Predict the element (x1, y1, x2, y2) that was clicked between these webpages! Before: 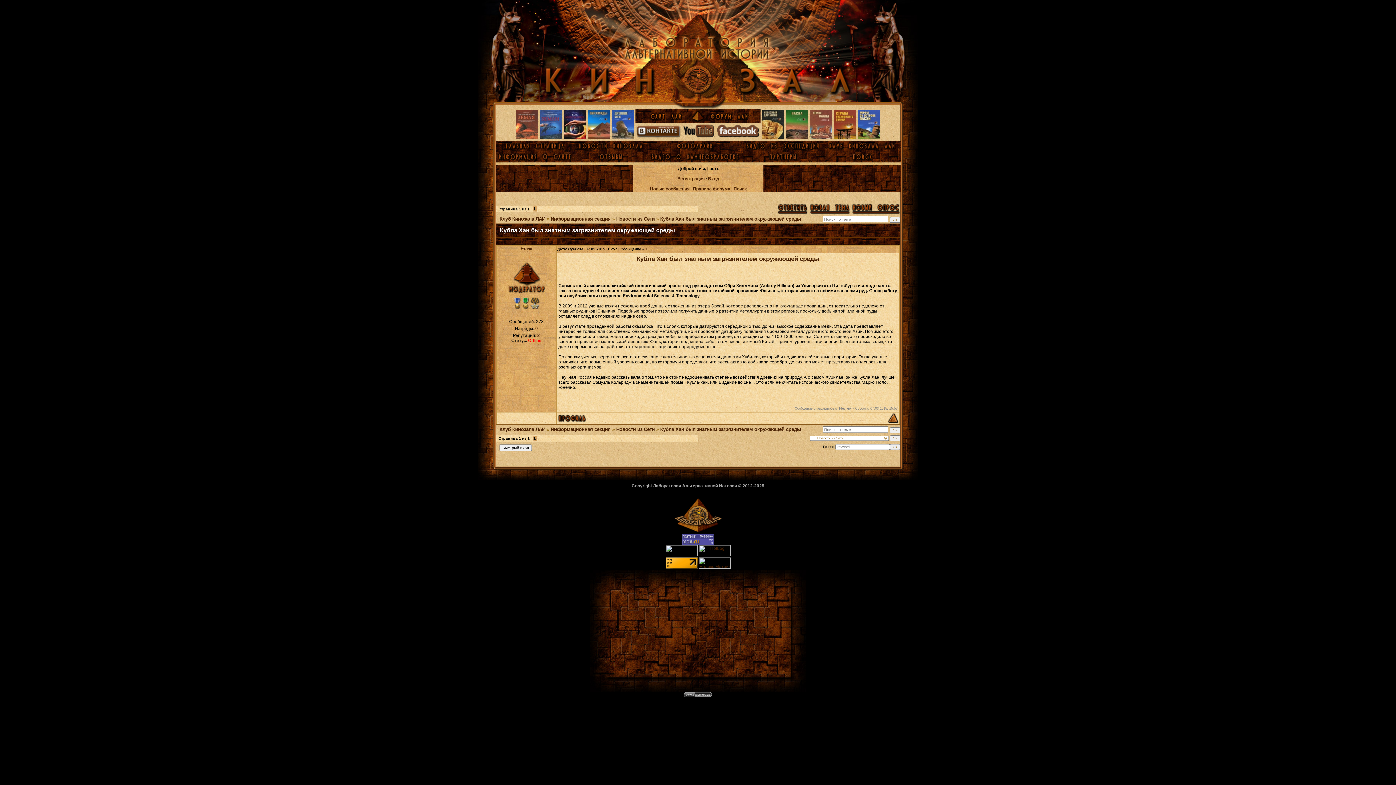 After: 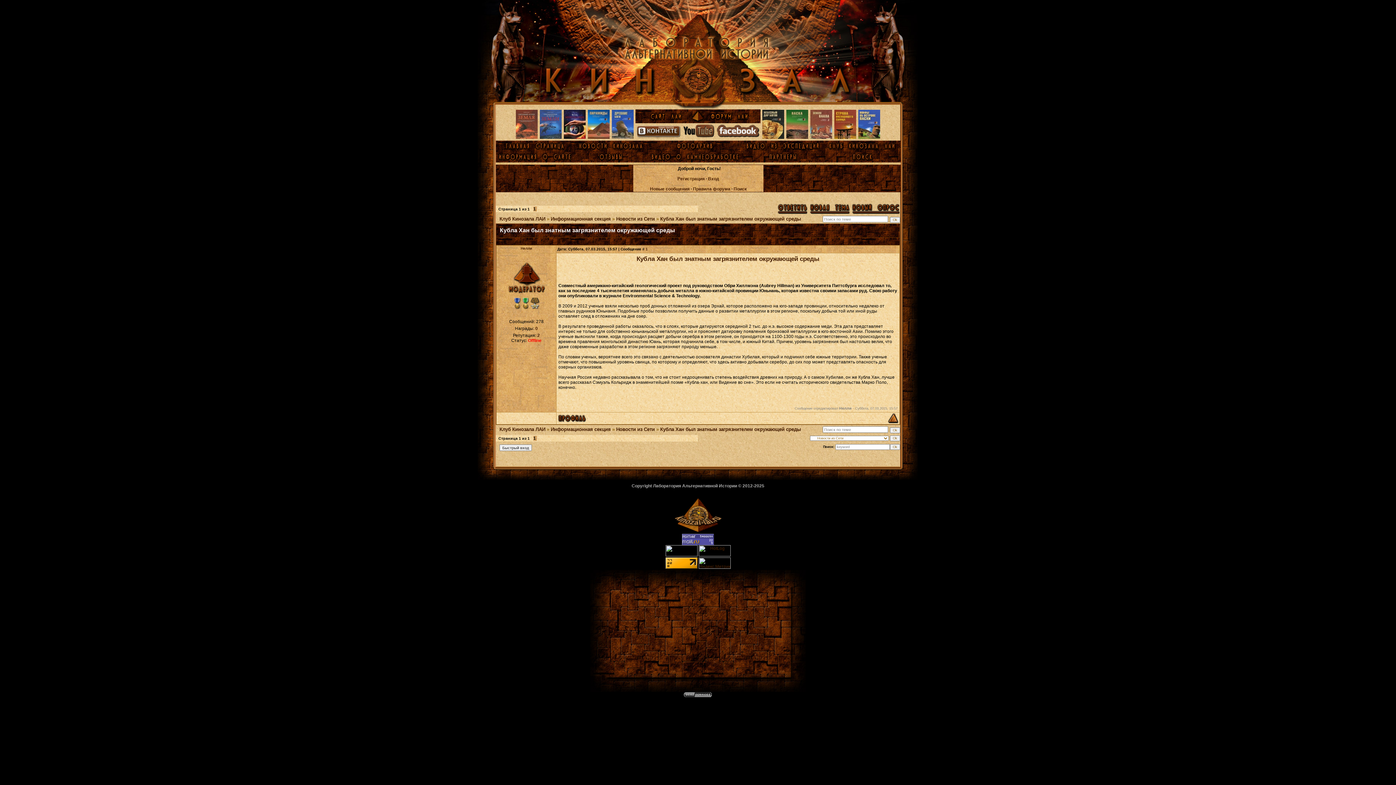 Action: bbox: (809, 210, 850, 215)